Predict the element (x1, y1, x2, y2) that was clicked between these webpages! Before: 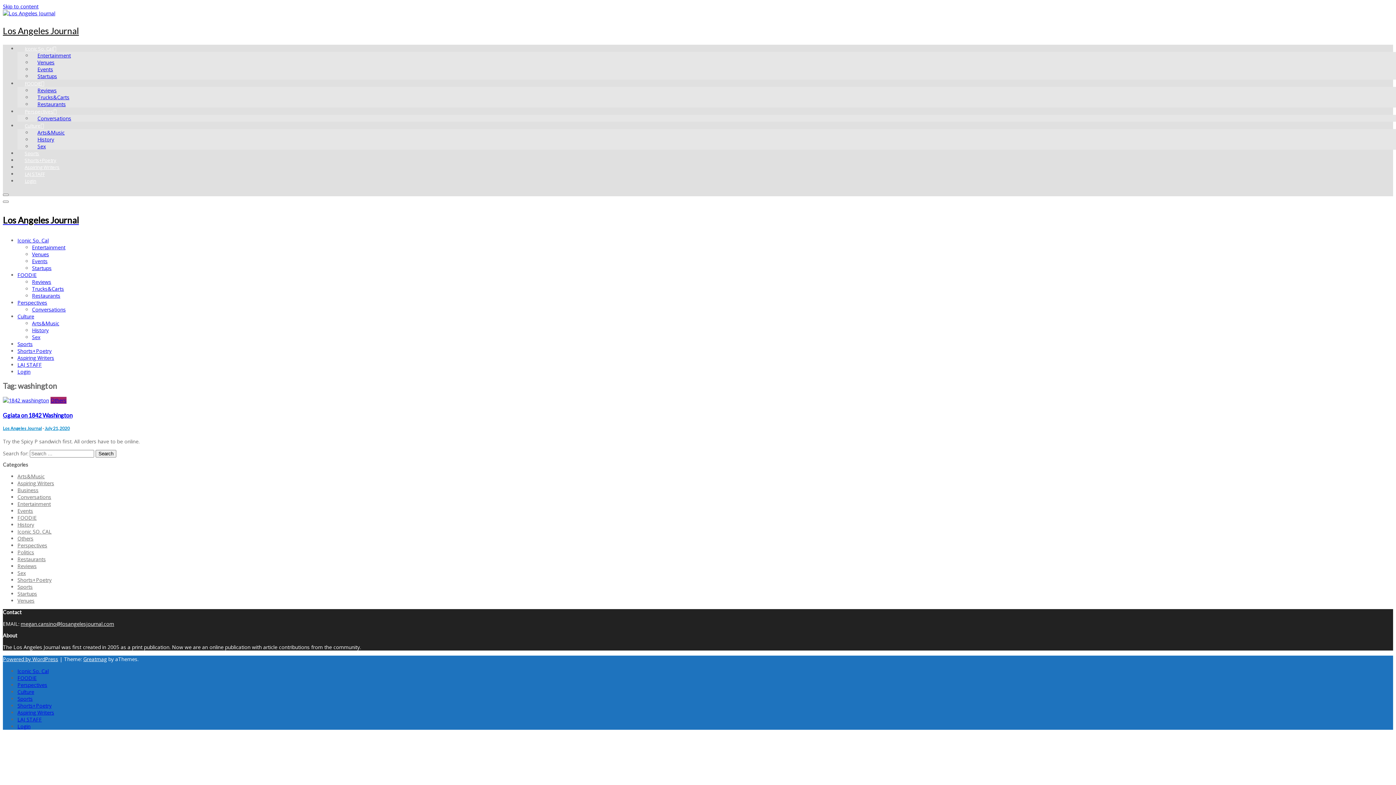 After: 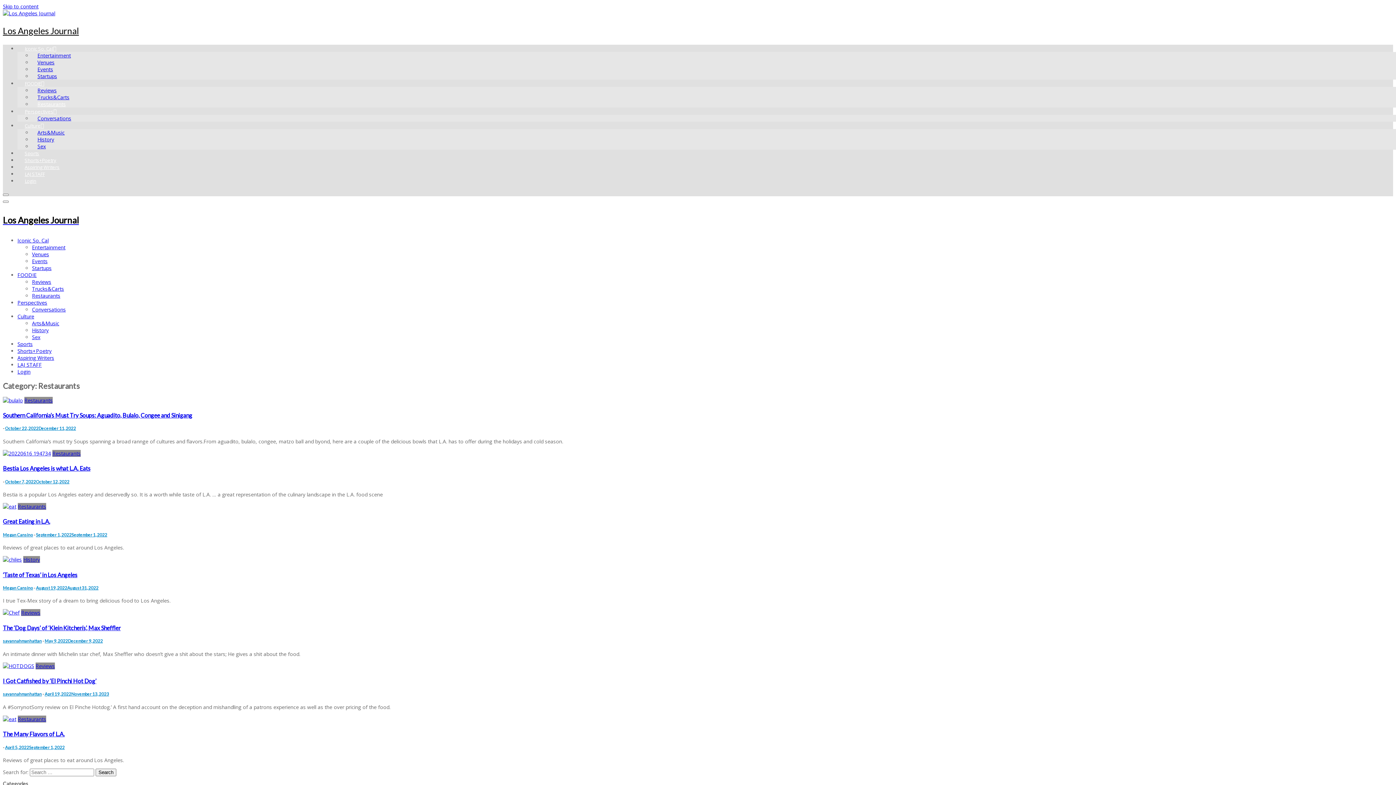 Action: label: Restaurants bbox: (17, 556, 45, 563)